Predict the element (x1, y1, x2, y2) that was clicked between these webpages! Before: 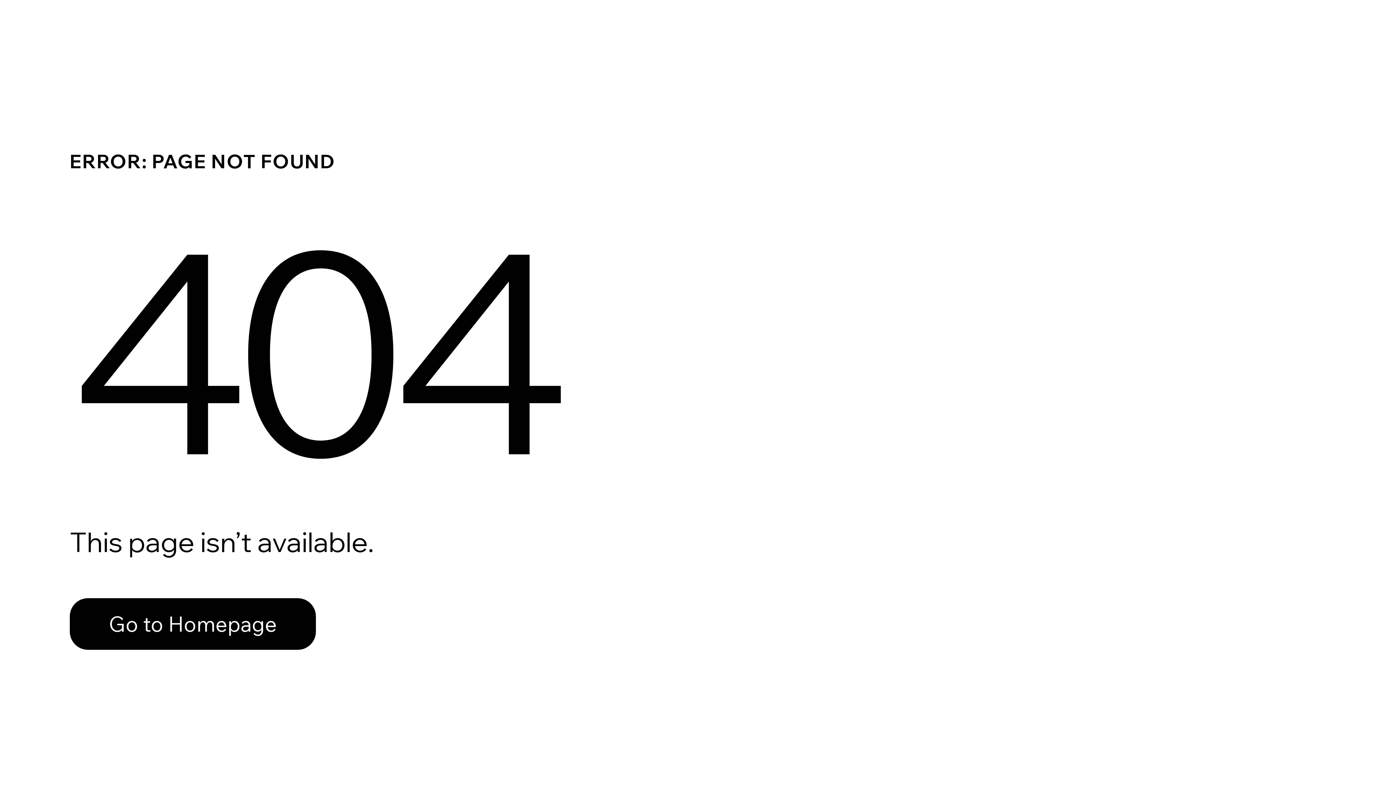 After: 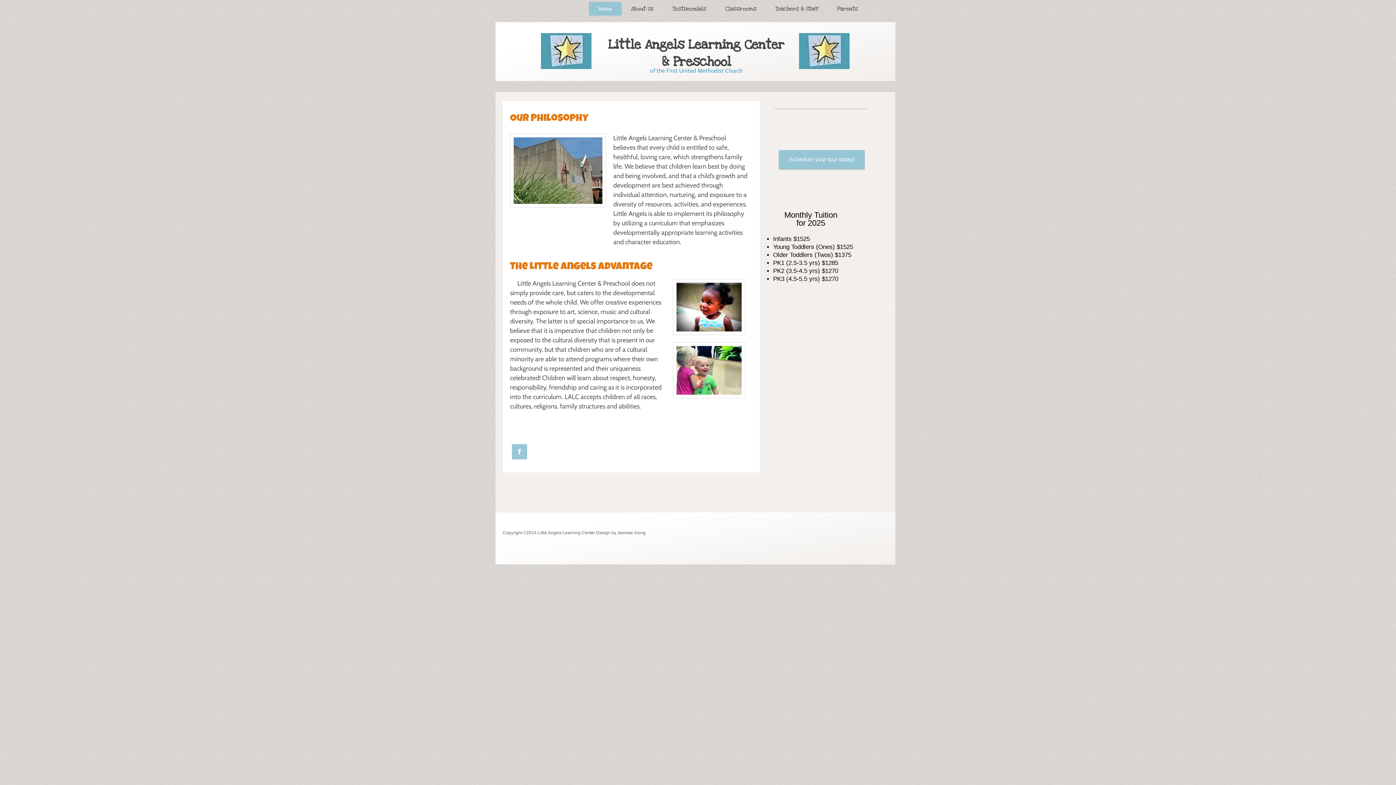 Action: label: Go to Homepage bbox: (69, 582, 768, 659)